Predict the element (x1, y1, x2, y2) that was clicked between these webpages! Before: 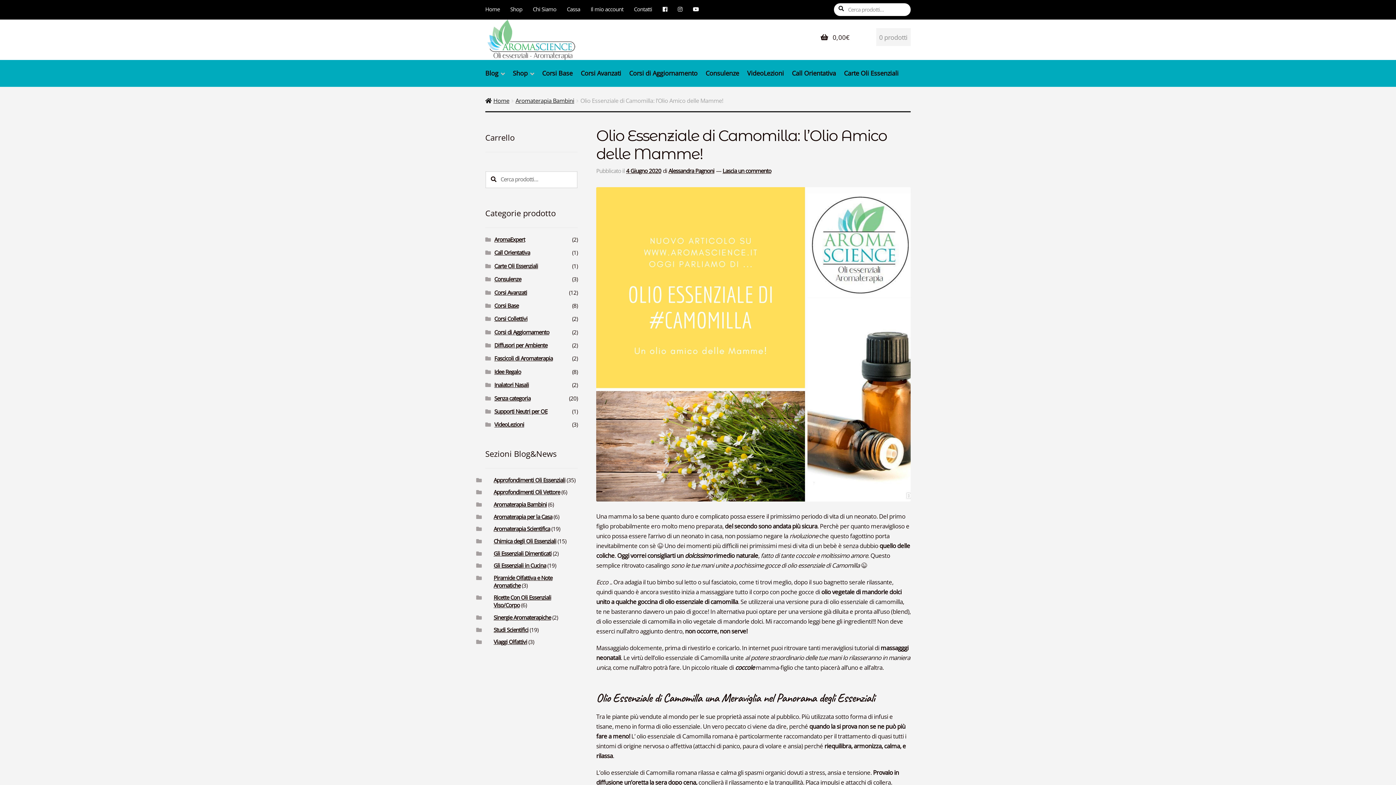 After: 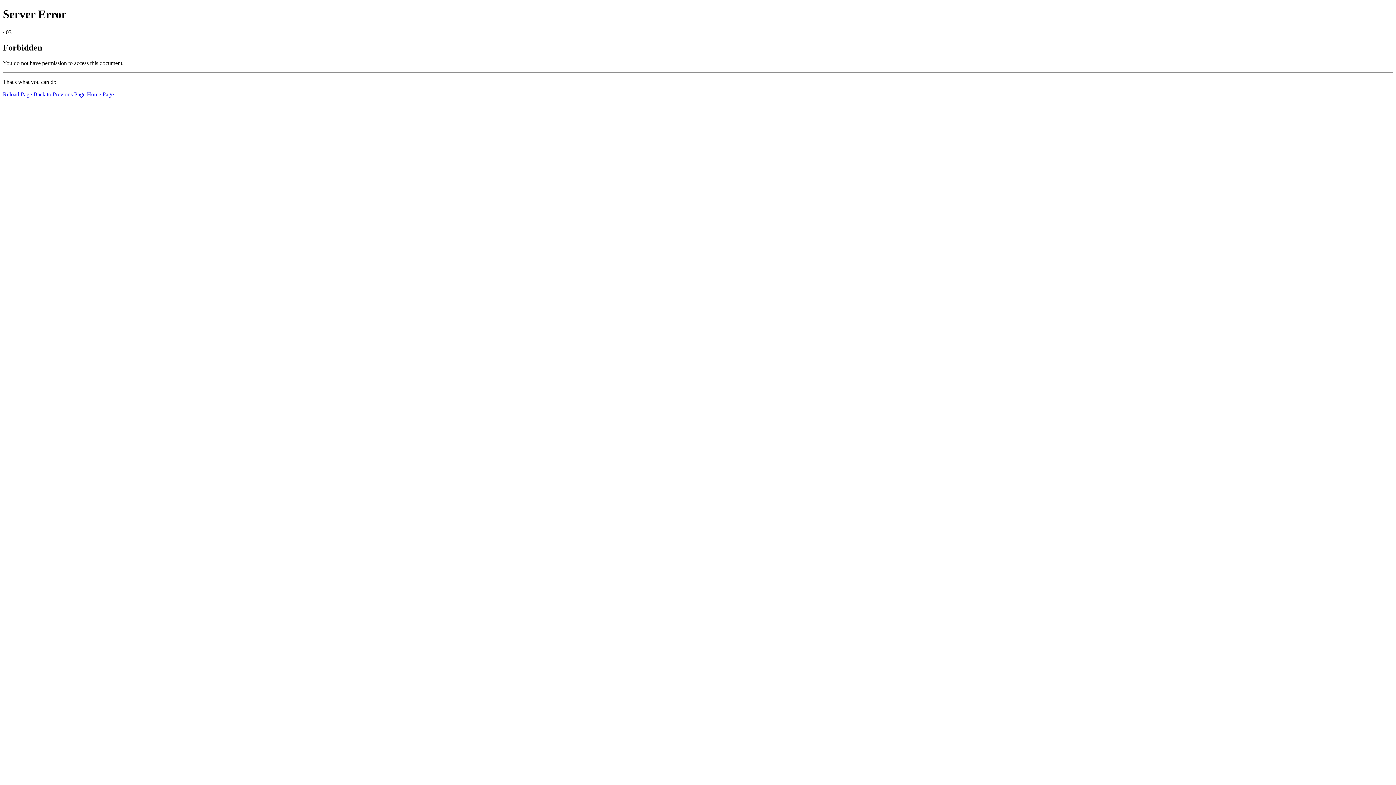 Action: label: Home bbox: (485, 96, 509, 104)